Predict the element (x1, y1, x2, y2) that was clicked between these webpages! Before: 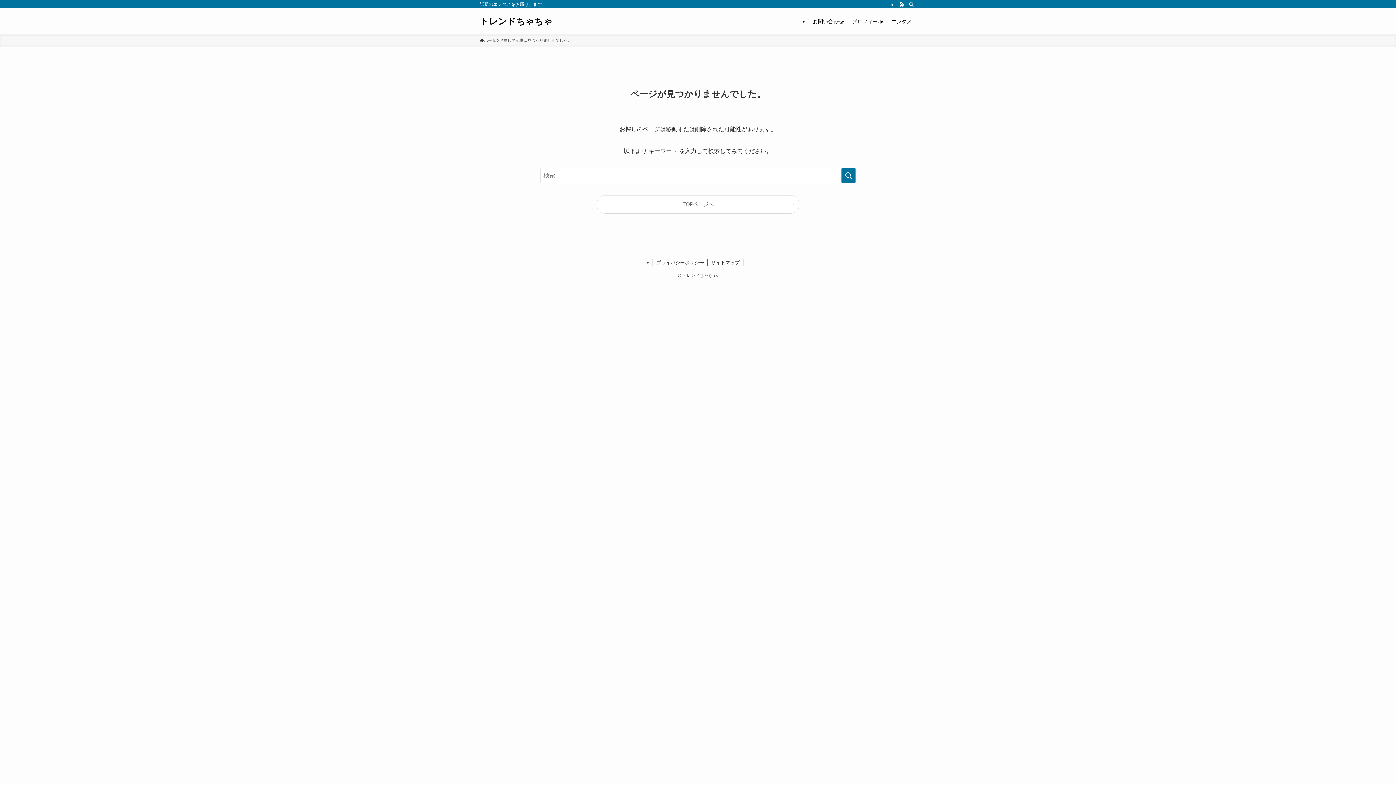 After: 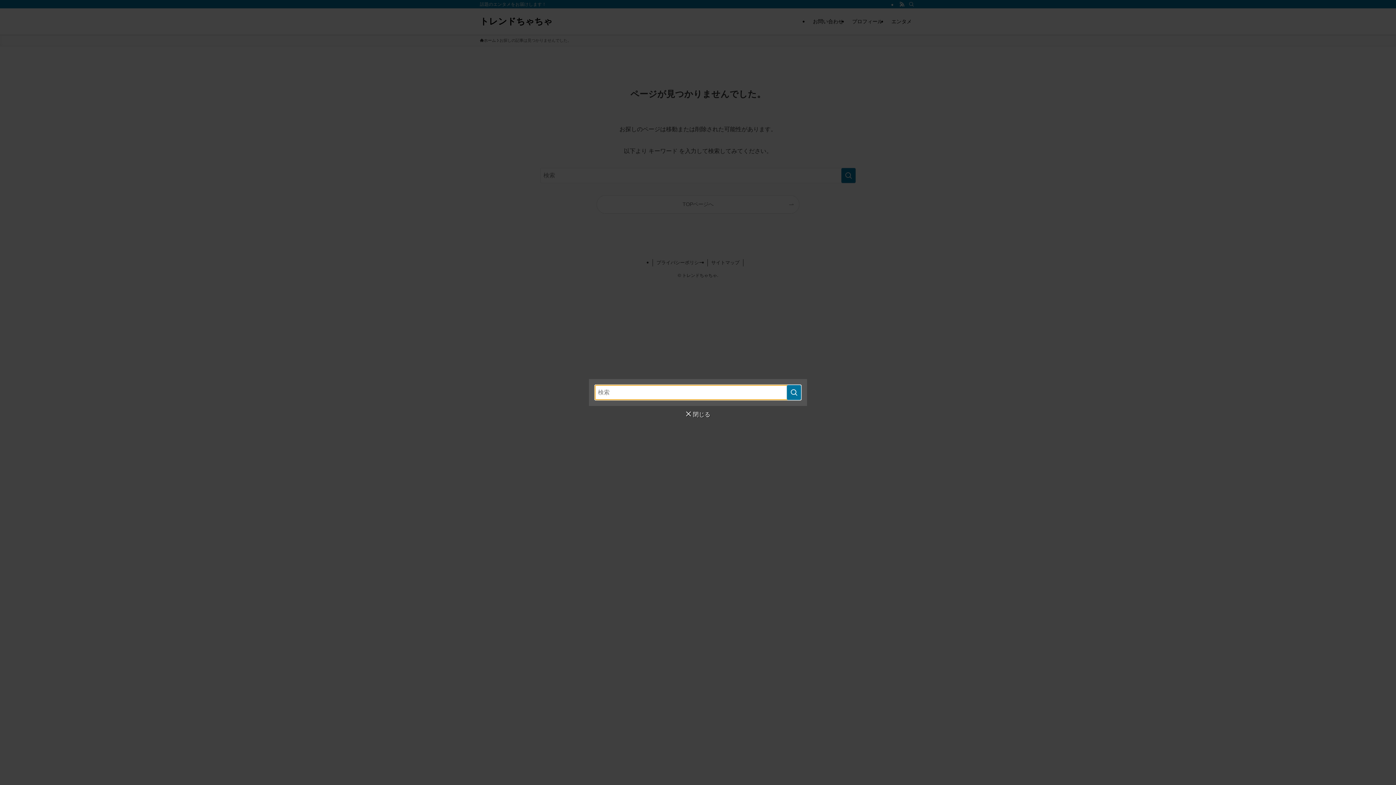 Action: label: 検索 bbox: (906, 0, 916, 8)